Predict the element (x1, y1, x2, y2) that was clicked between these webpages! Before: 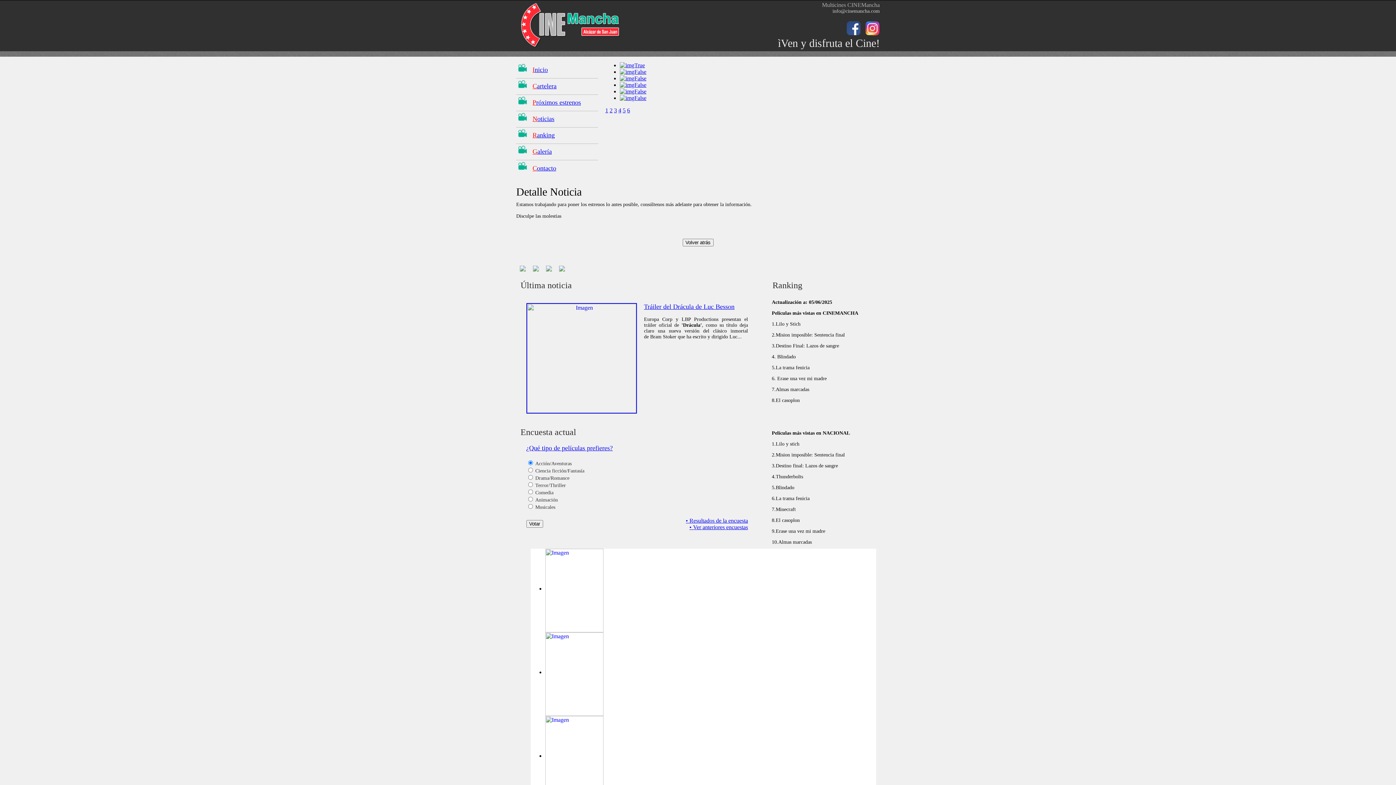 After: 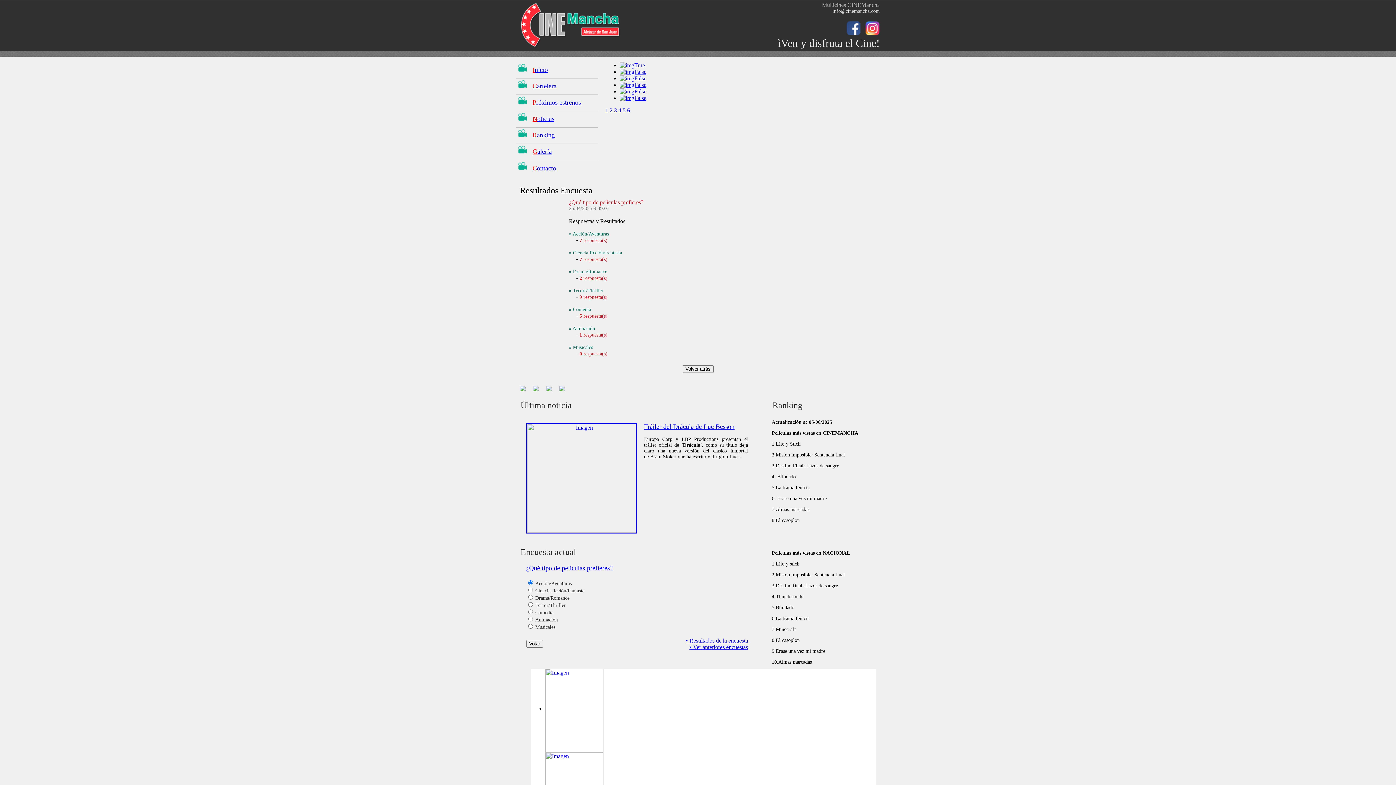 Action: bbox: (686, 517, 748, 524) label: • Resultados de la encuesta